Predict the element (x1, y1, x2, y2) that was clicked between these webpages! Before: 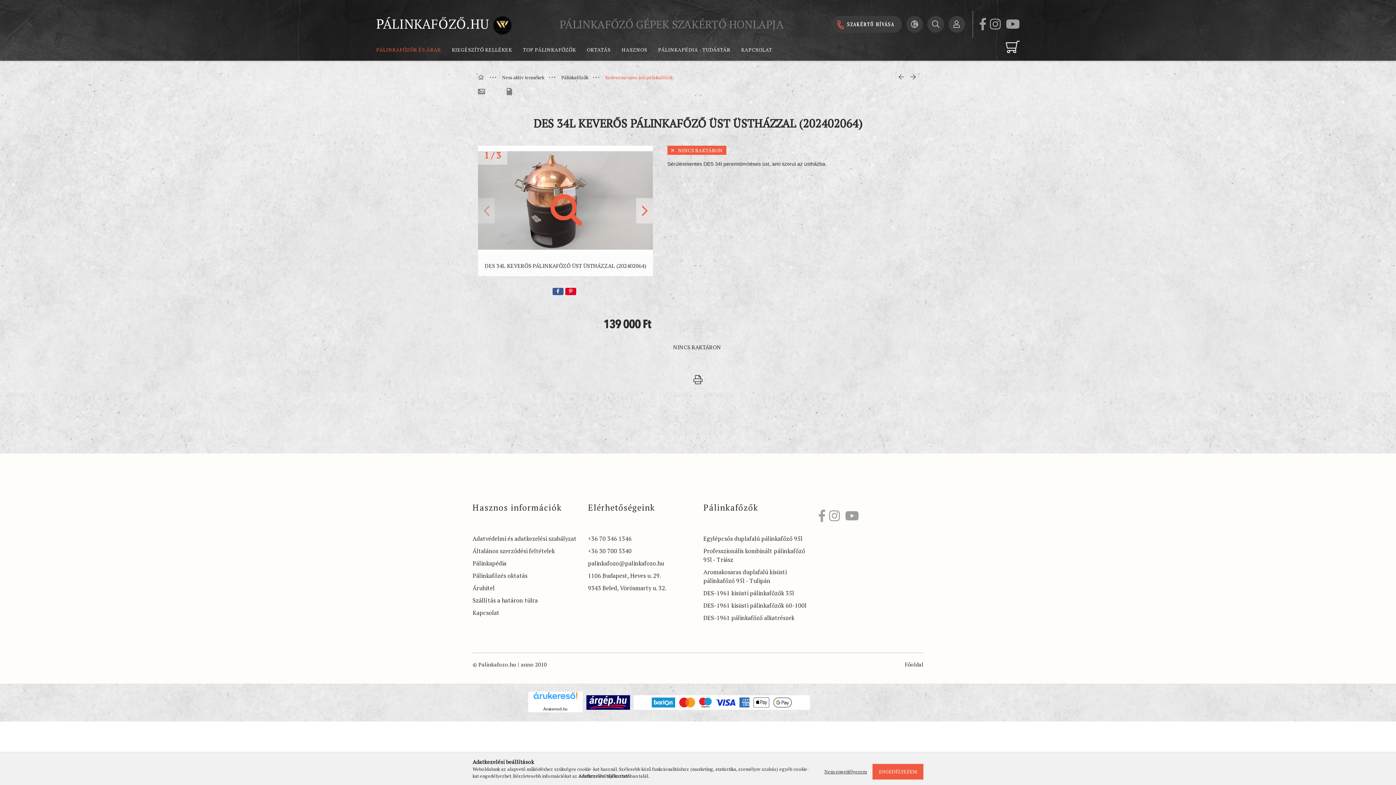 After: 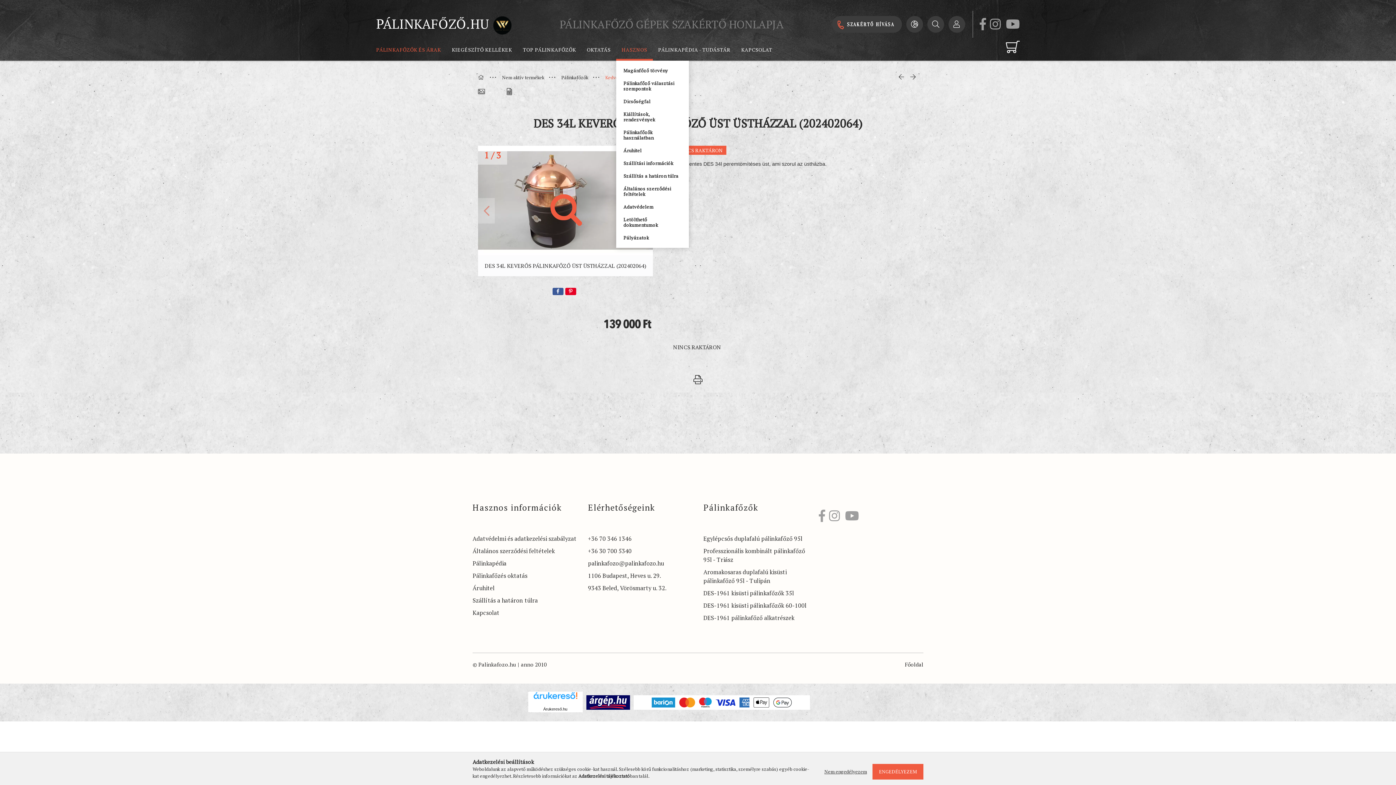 Action: bbox: (616, 40, 652, 60) label: HASZNOS